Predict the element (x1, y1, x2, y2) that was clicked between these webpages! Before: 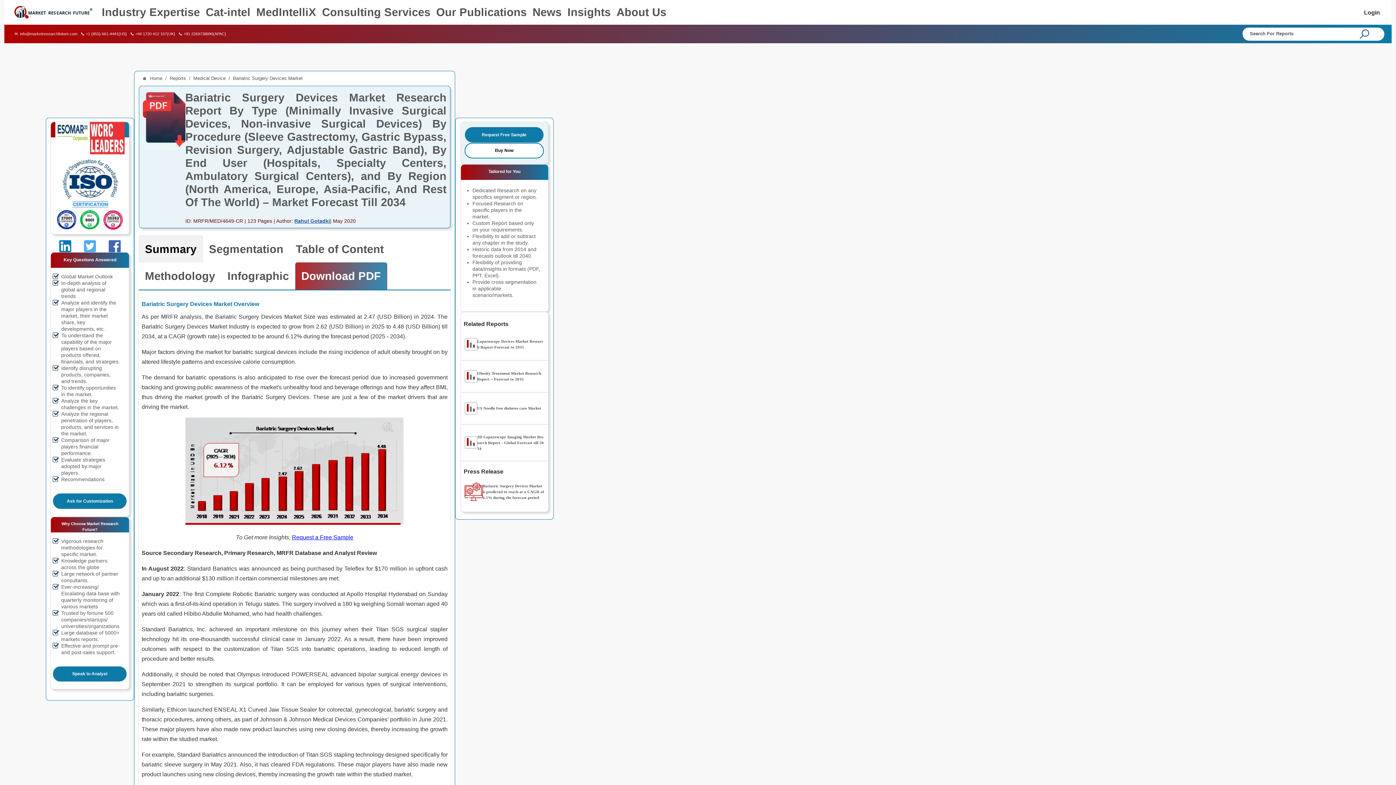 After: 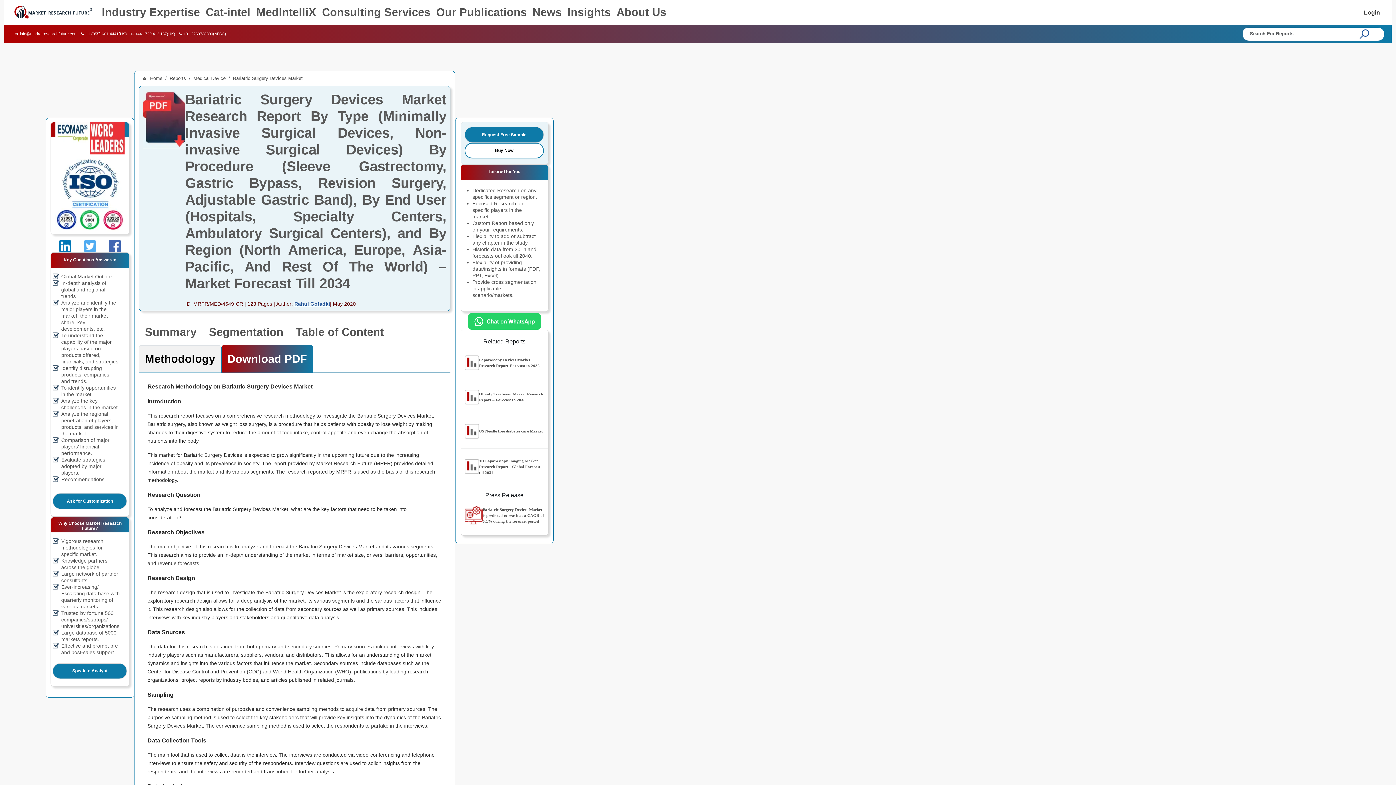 Action: bbox: (138, 262, 221, 289) label: Methodology